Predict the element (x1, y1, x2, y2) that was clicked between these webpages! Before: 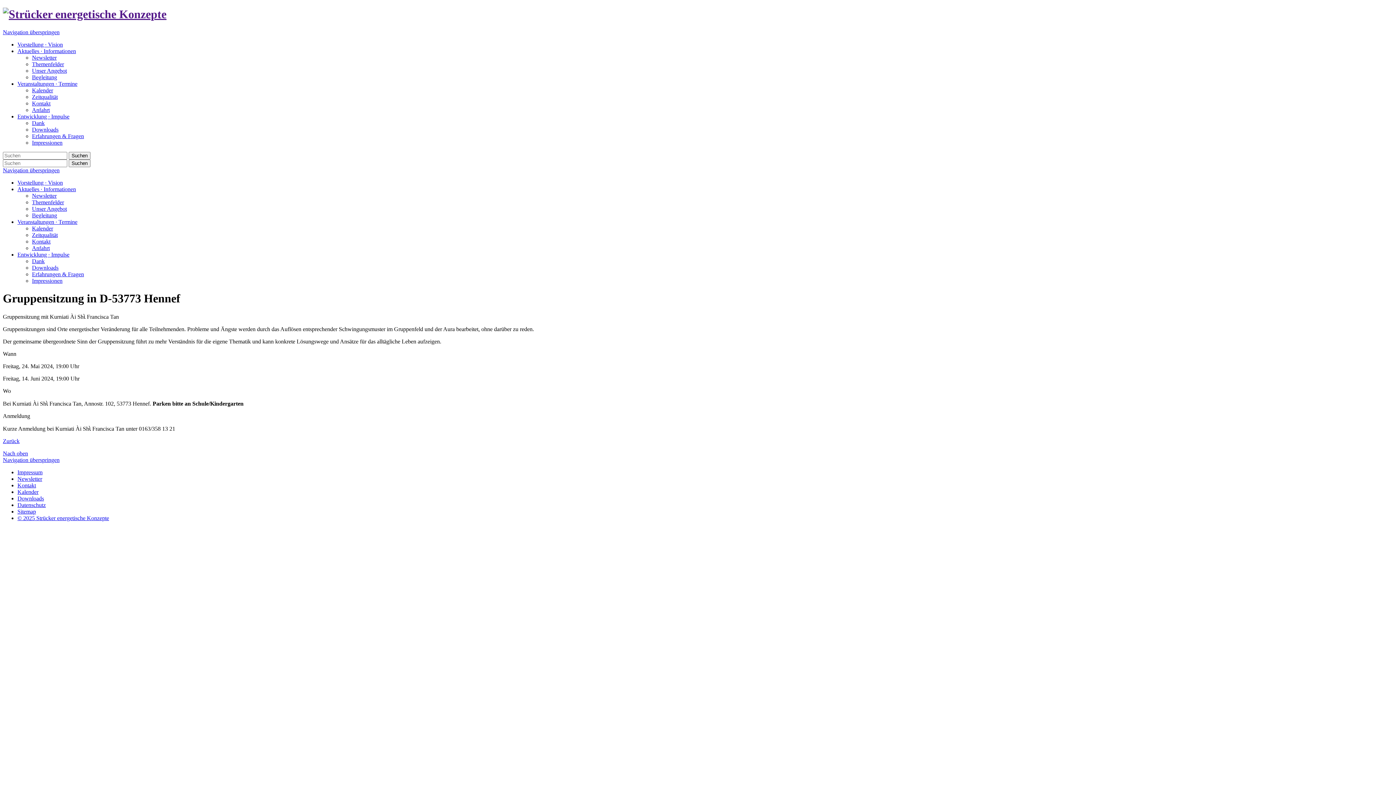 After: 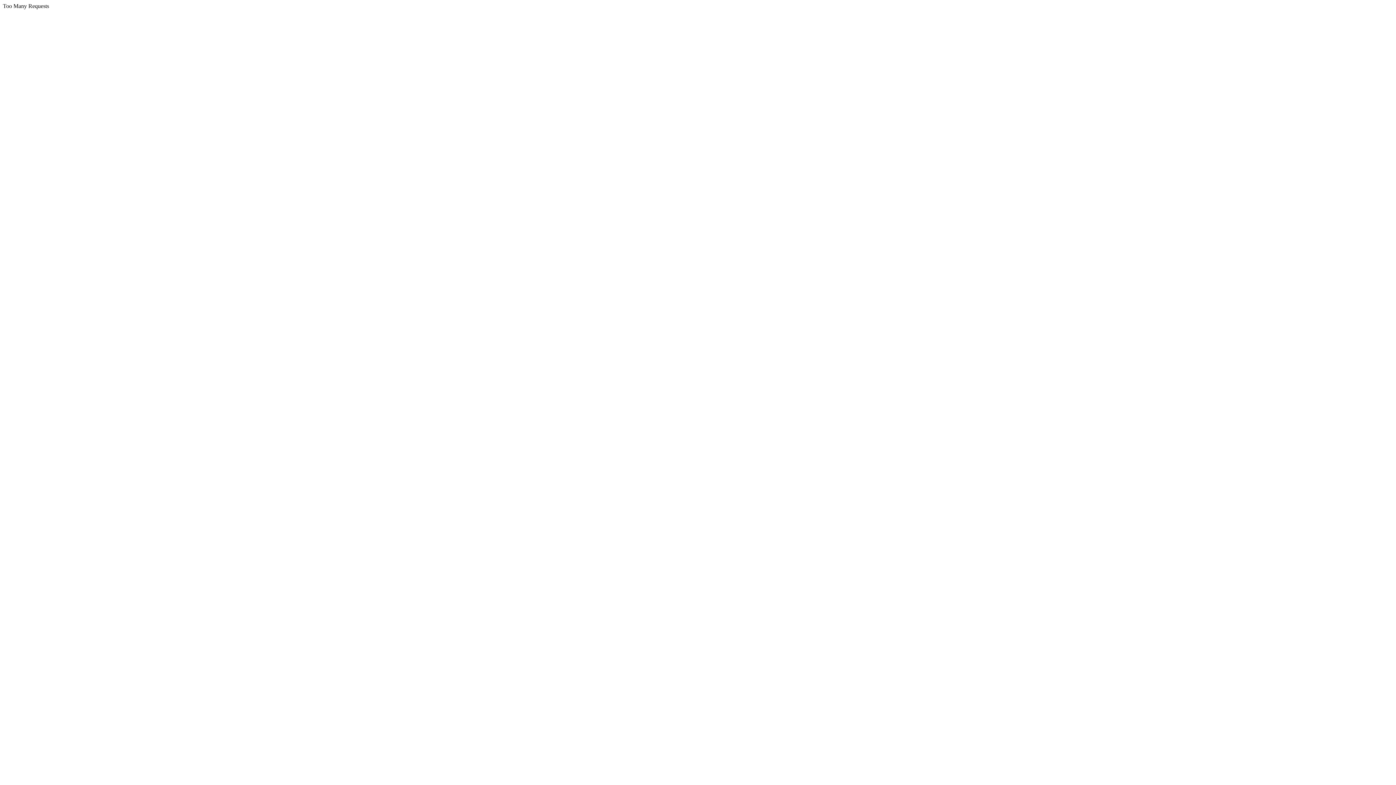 Action: label: Impressum bbox: (17, 469, 42, 475)